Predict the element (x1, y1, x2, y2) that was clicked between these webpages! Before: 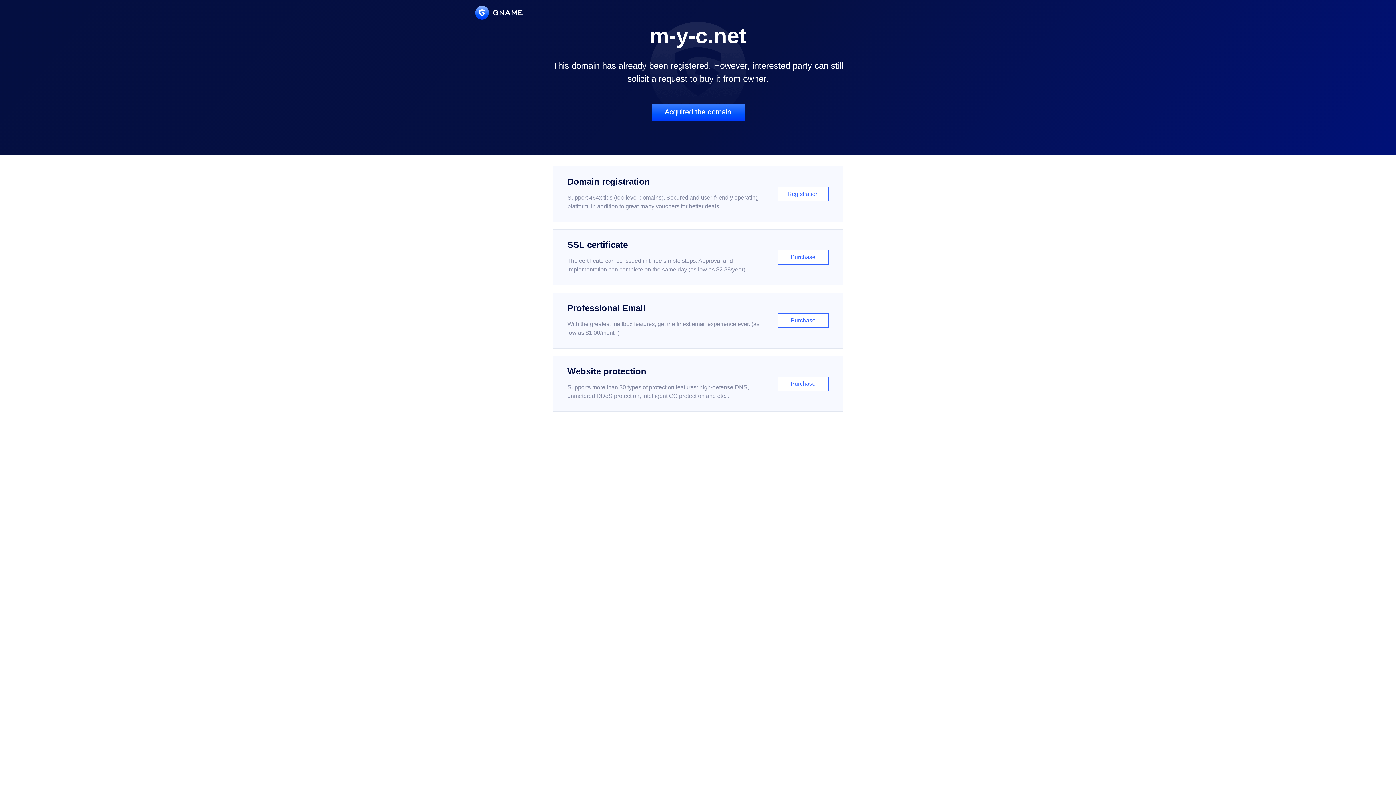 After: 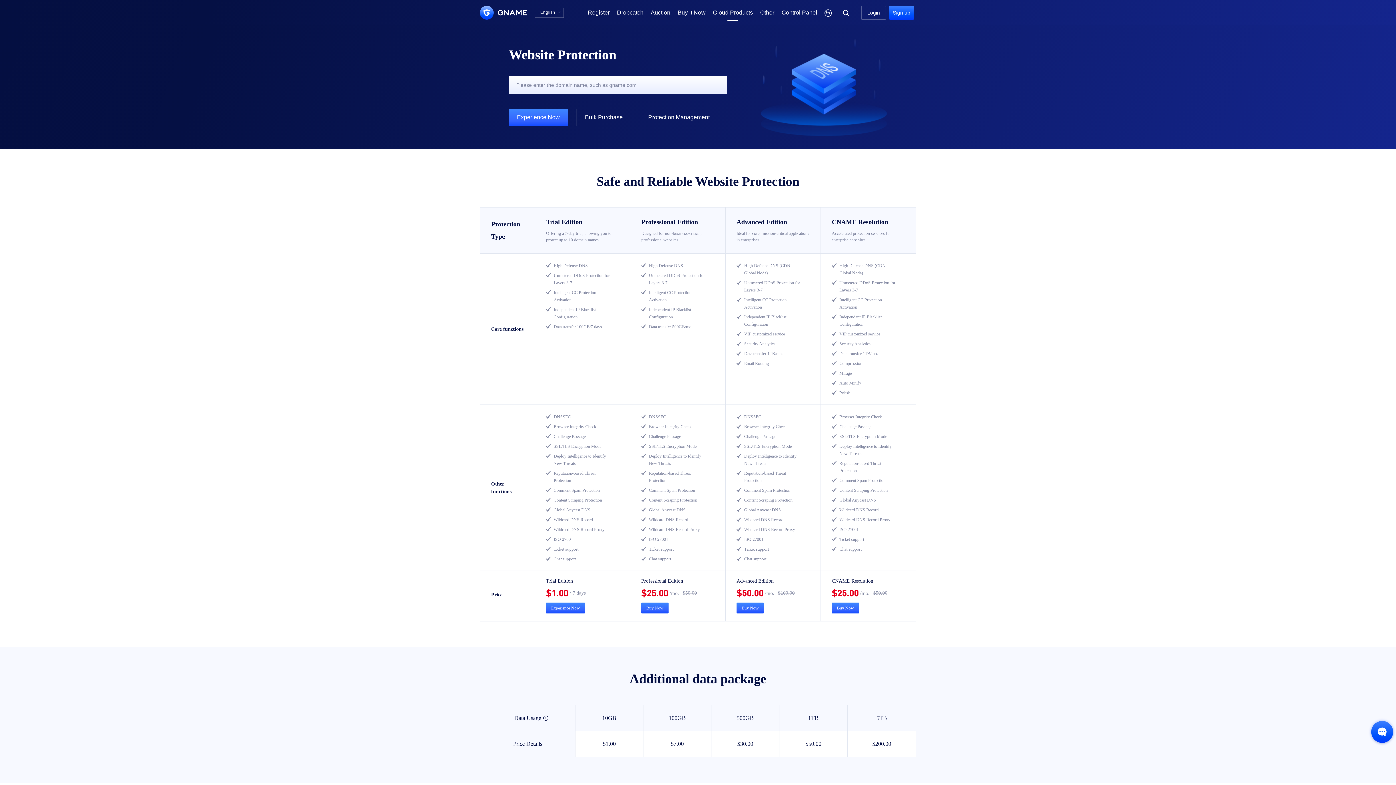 Action: label: Website protection

Supports more than 30 types of protection features: high-defense DNS, unmetered DDoS protection, intelligent CC protection and etc...

Purchase bbox: (552, 356, 843, 412)